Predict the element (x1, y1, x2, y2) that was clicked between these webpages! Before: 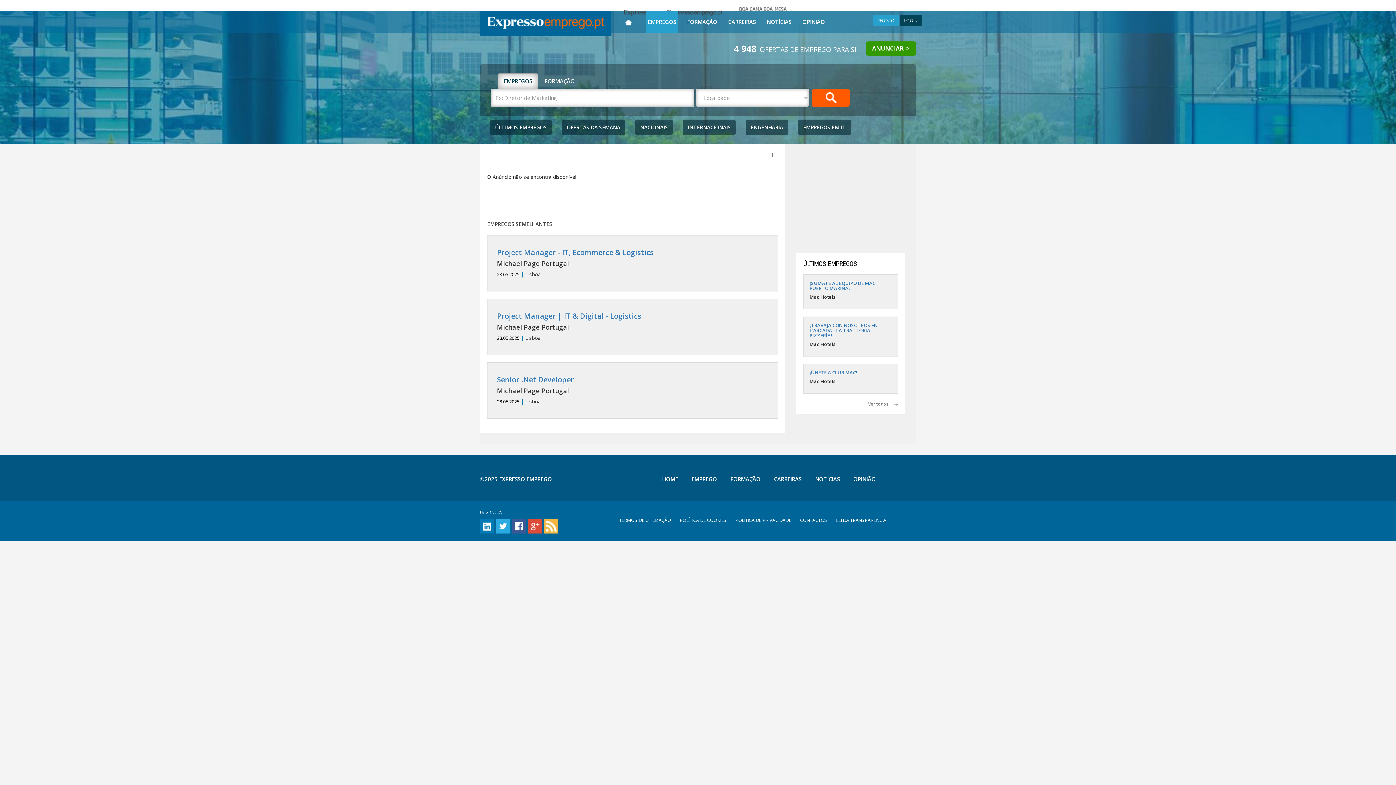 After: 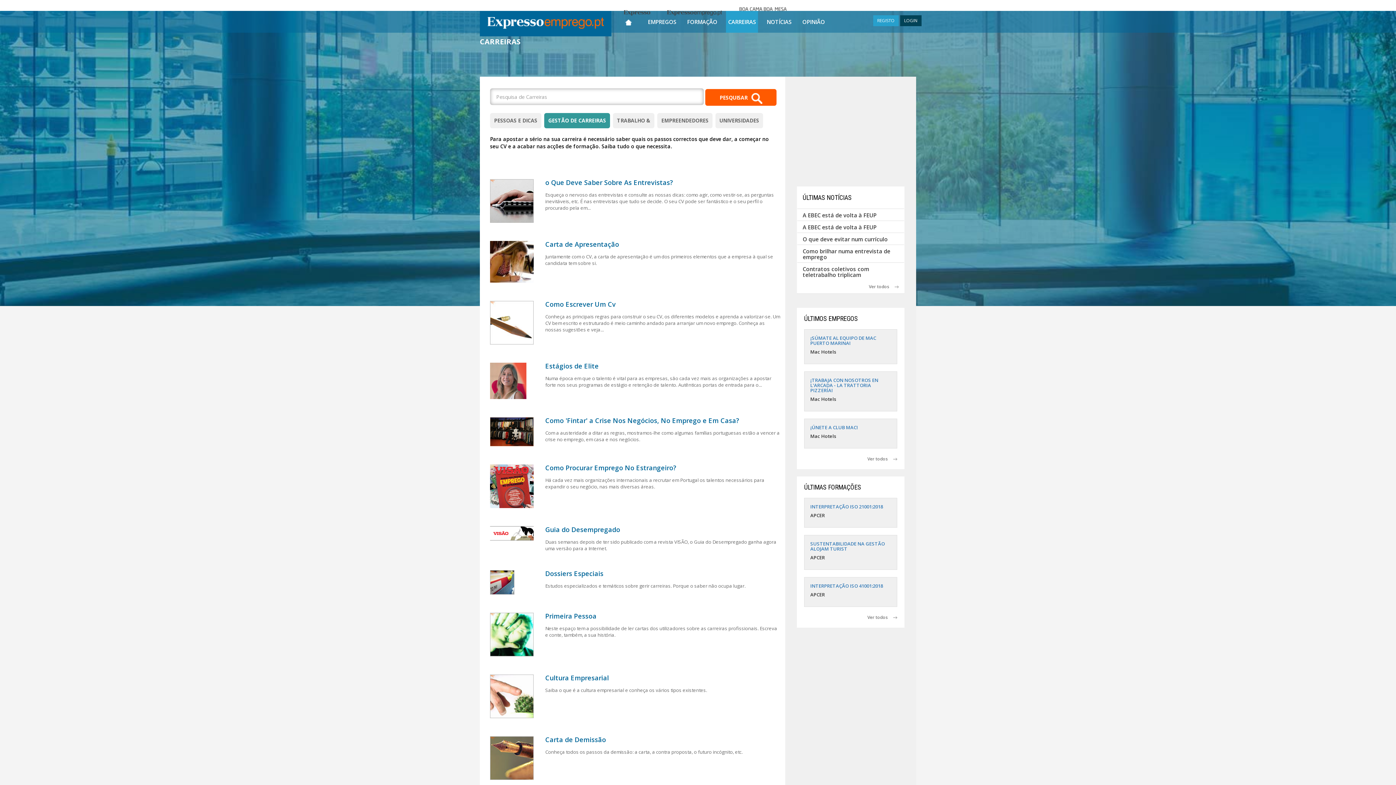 Action: label: CARREIRAS bbox: (774, 475, 801, 482)